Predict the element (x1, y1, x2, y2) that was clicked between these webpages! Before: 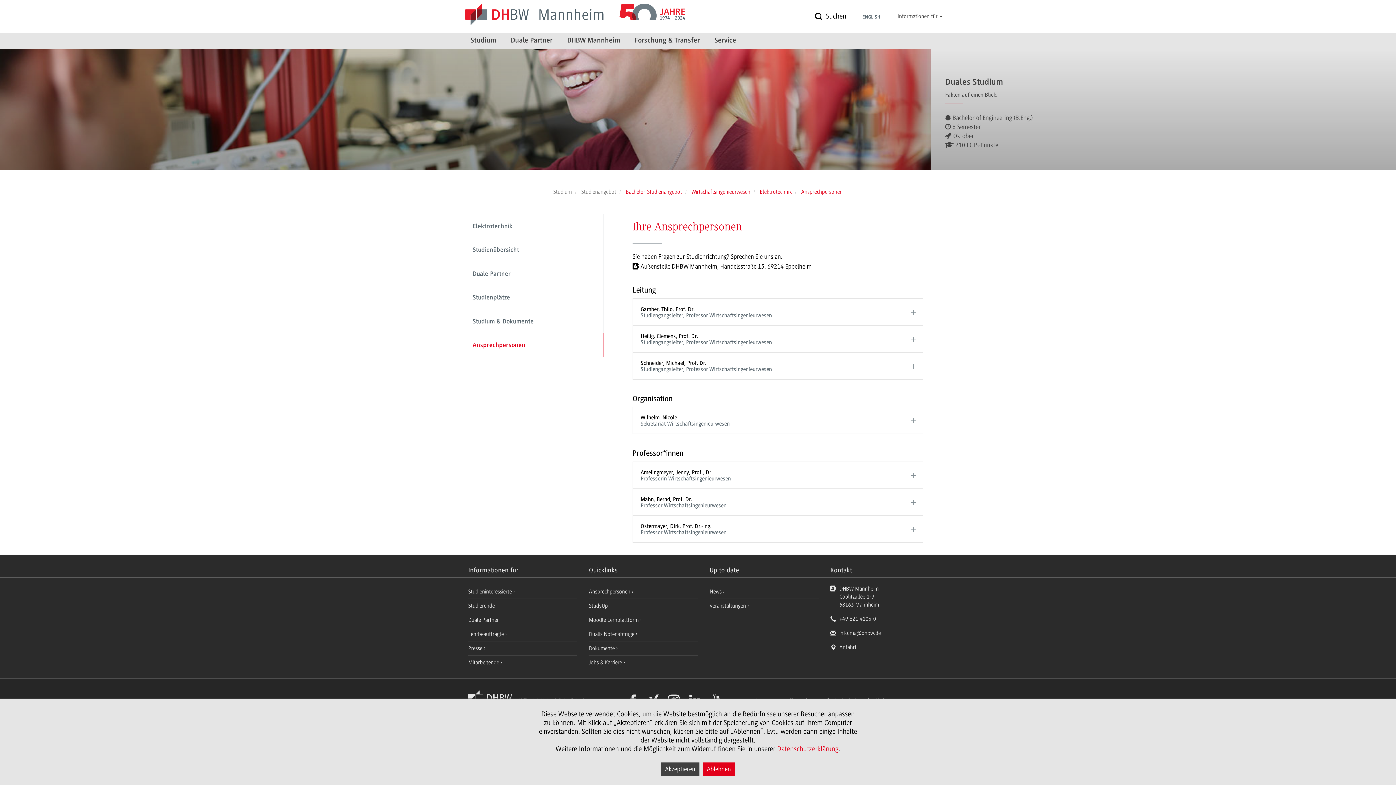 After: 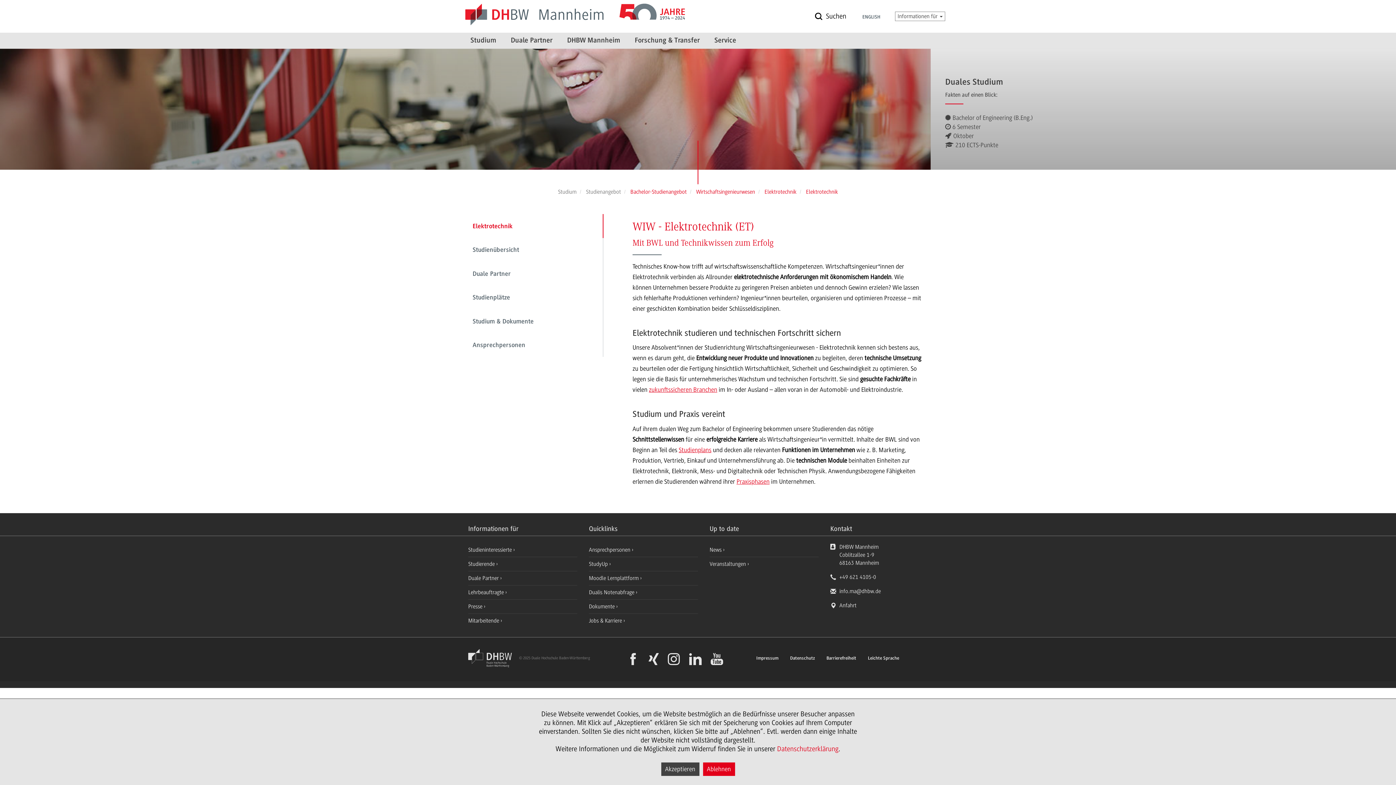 Action: label: Elektrotechnik bbox: (760, 188, 792, 195)